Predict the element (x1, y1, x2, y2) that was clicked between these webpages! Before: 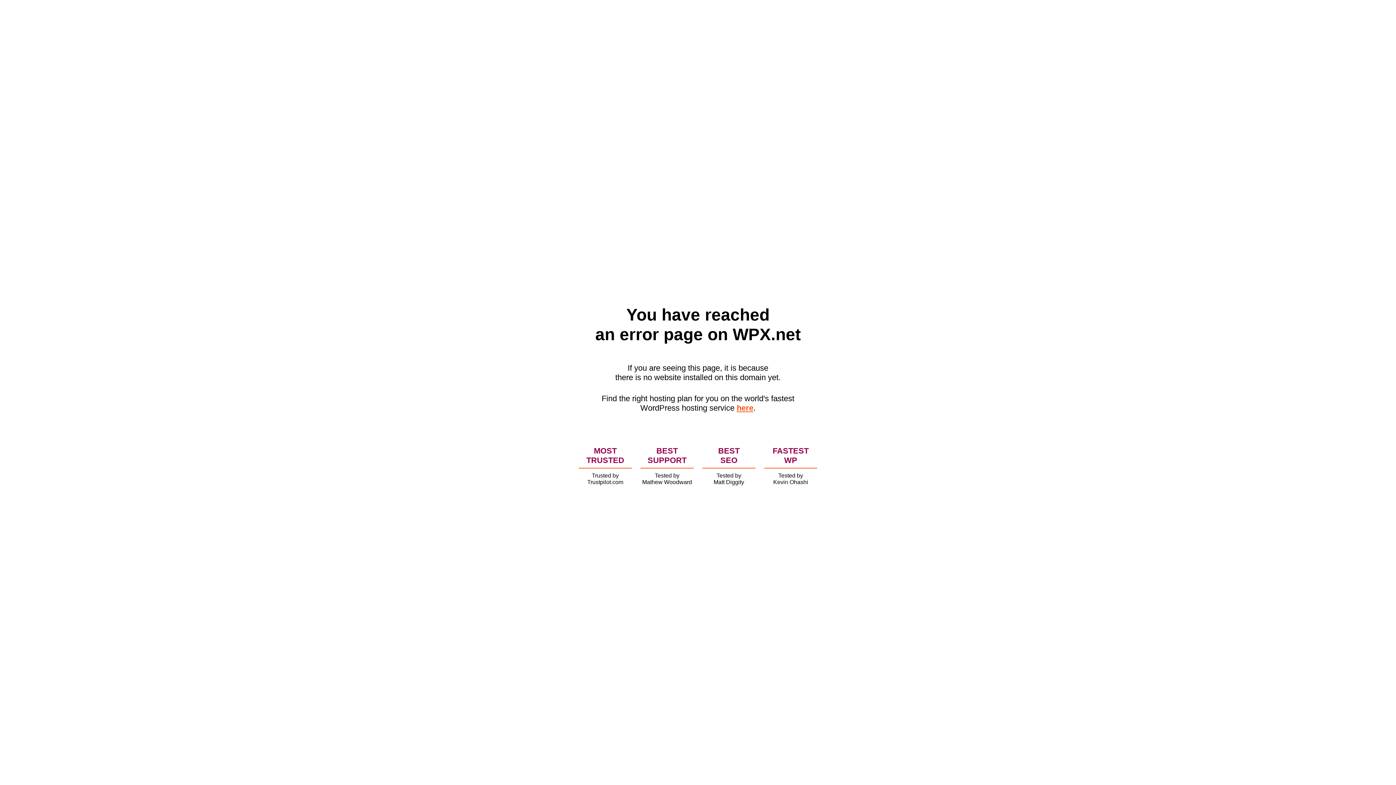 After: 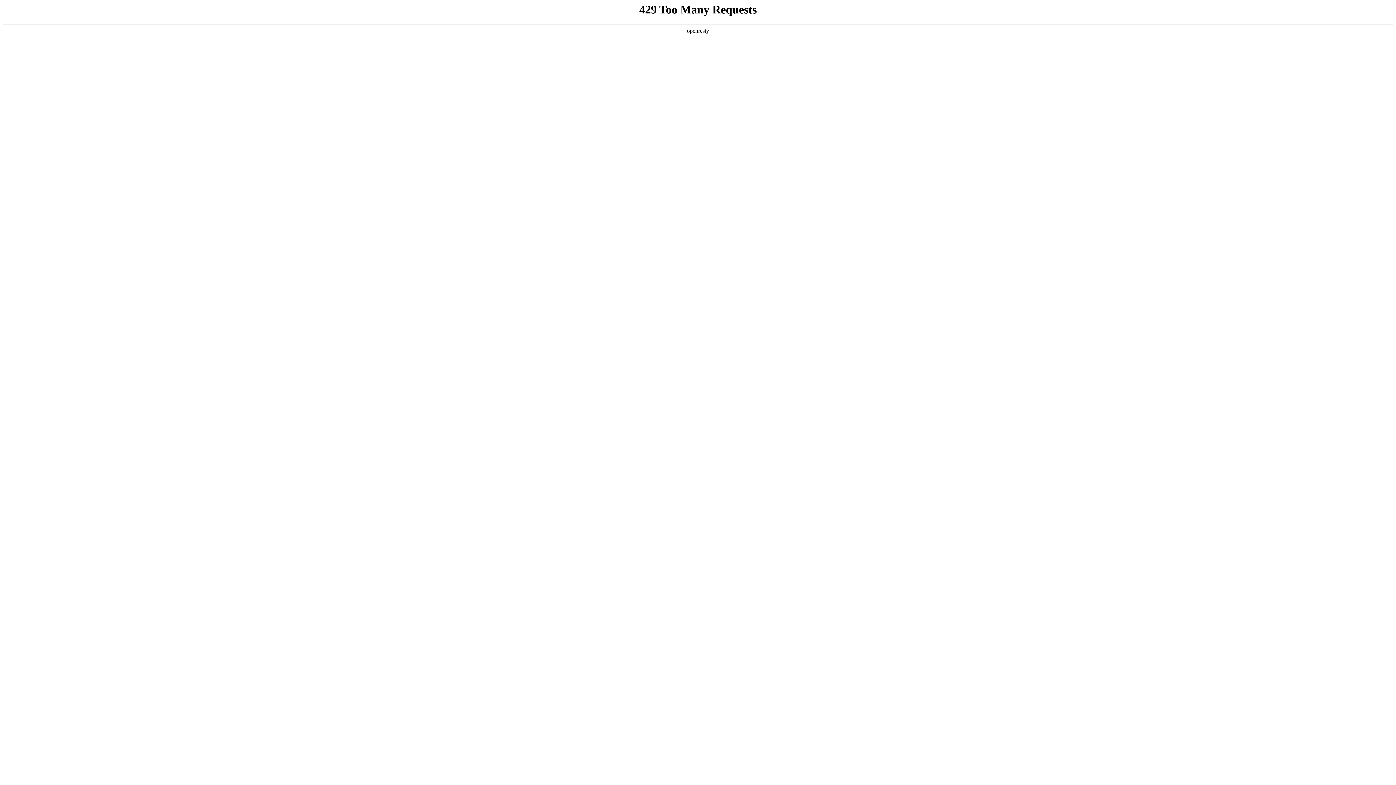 Action: label: here bbox: (736, 403, 753, 412)